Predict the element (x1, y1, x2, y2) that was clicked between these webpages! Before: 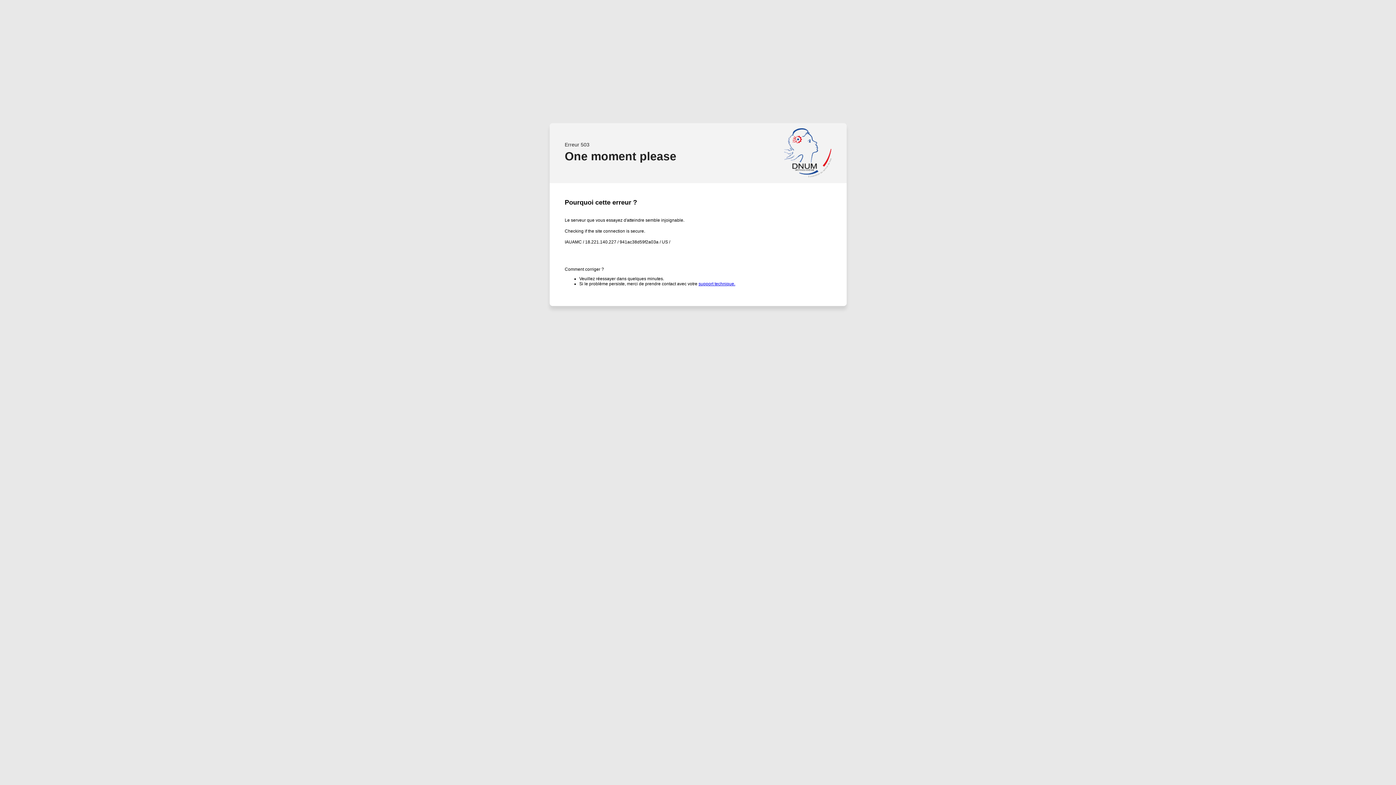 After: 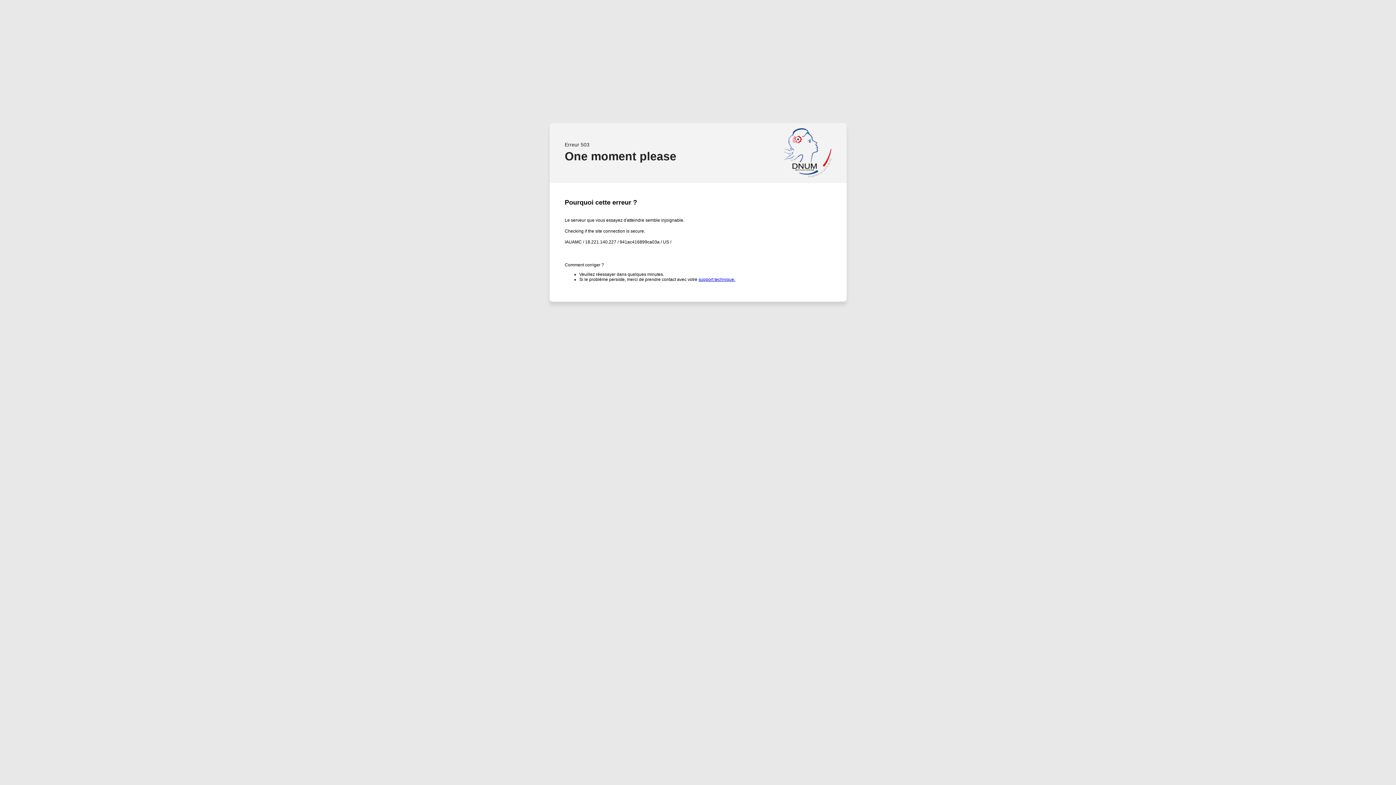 Action: label: support technique. bbox: (698, 281, 735, 286)